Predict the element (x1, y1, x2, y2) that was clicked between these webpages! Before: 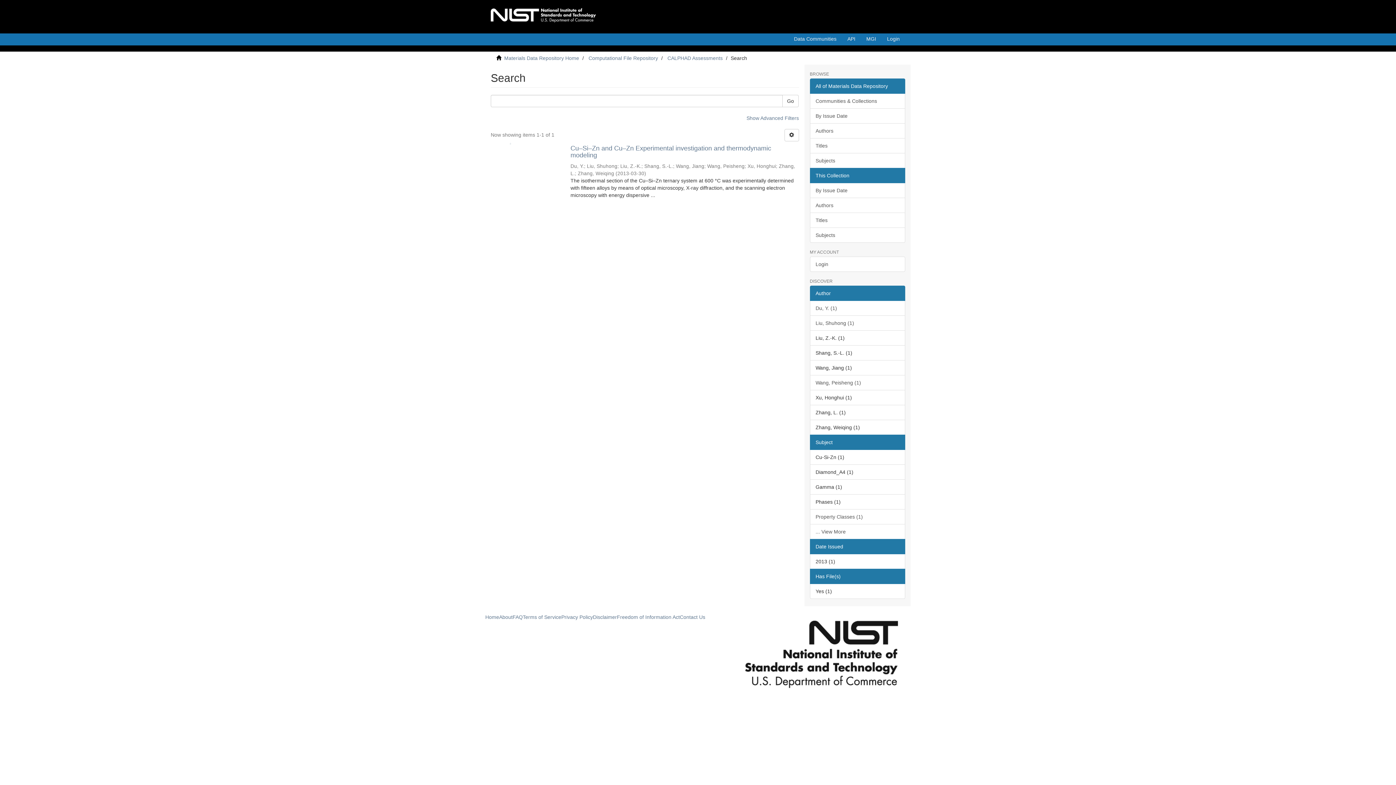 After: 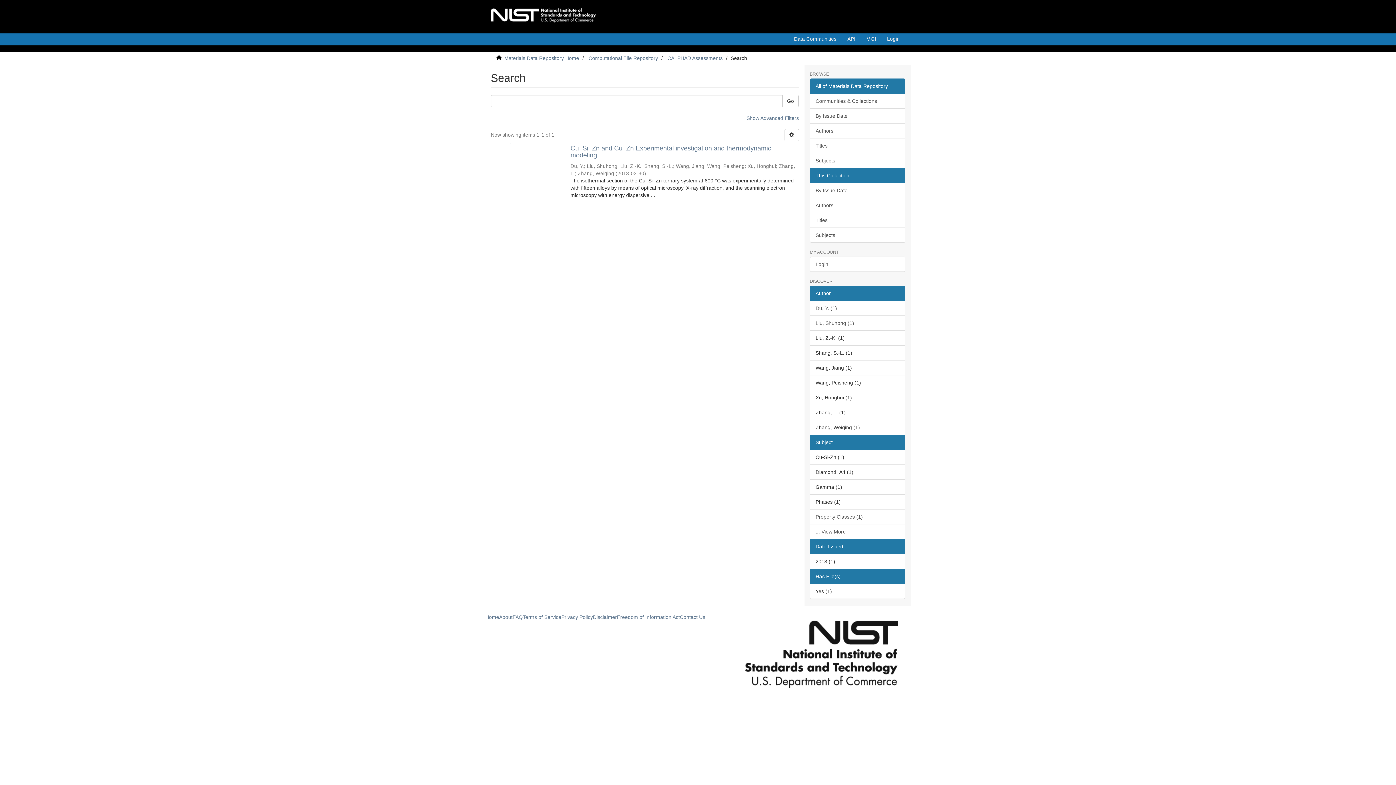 Action: bbox: (810, 375, 905, 390) label: Wang, Peisheng (1)